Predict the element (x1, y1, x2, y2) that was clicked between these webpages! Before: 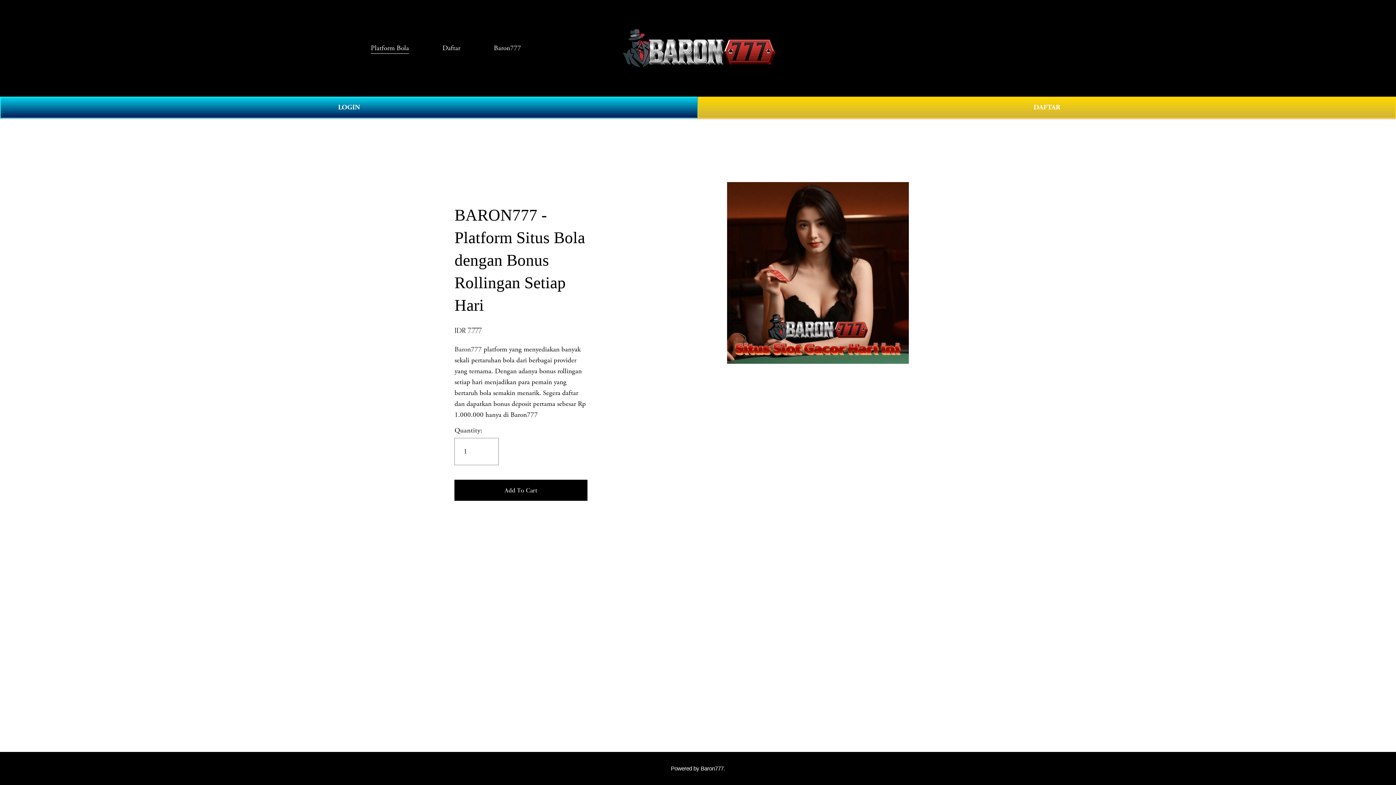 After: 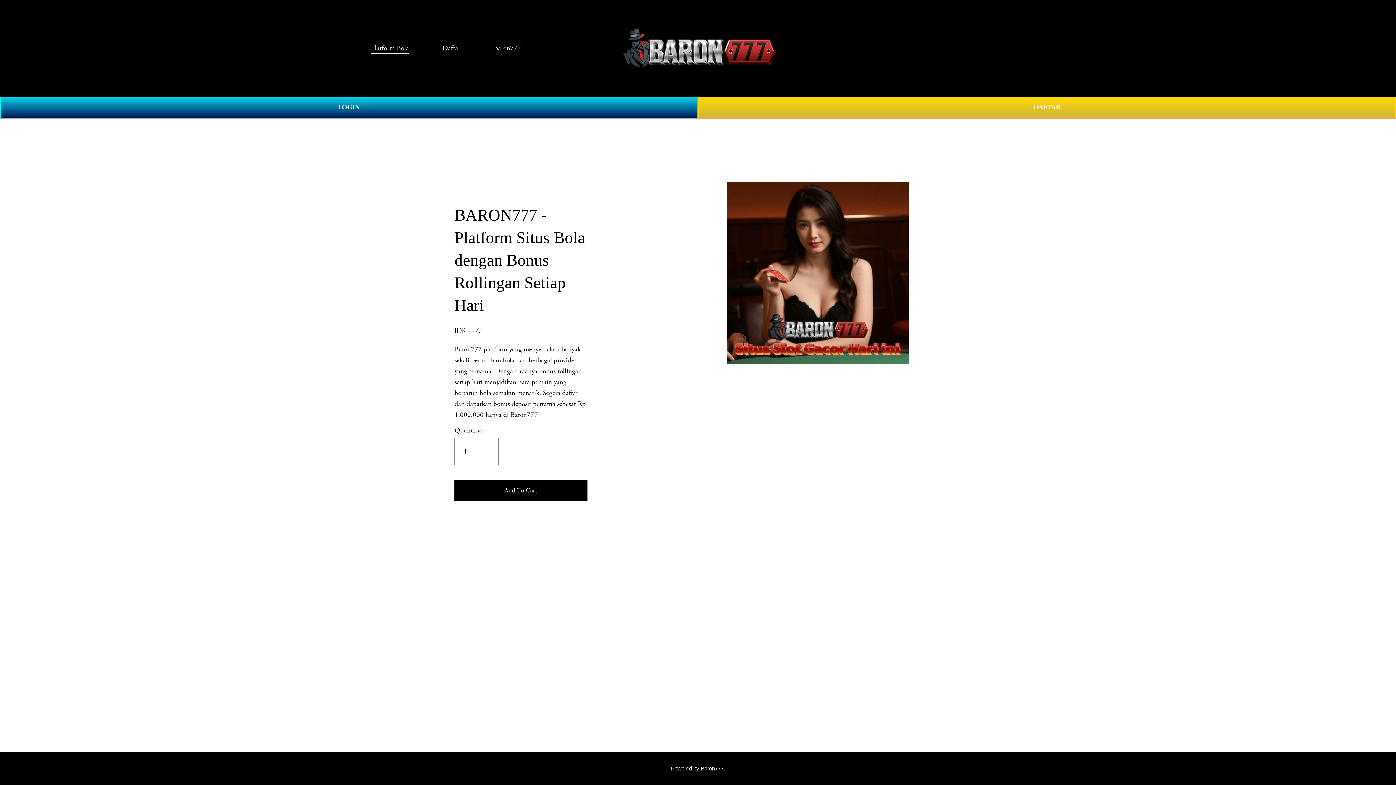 Action: label: Baron777 bbox: (493, 42, 521, 54)